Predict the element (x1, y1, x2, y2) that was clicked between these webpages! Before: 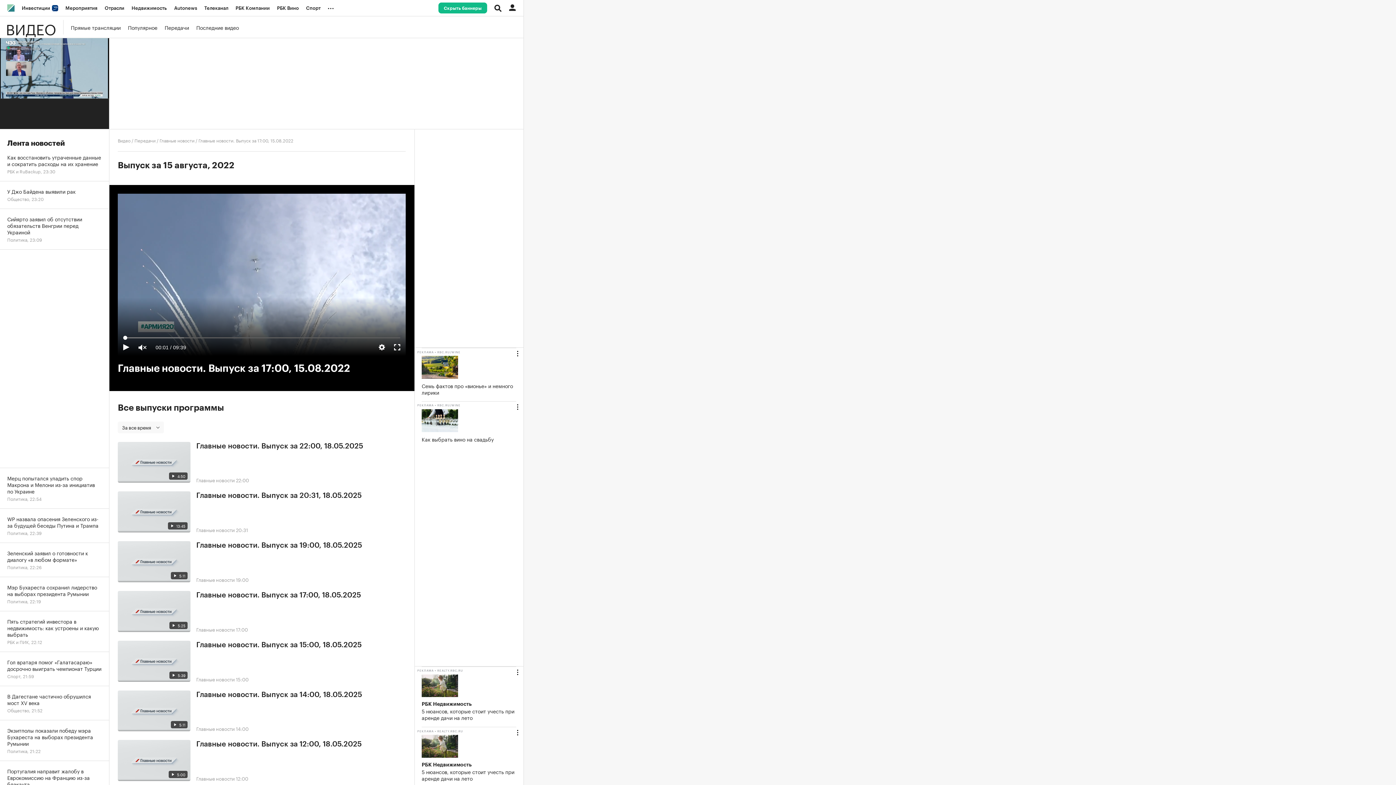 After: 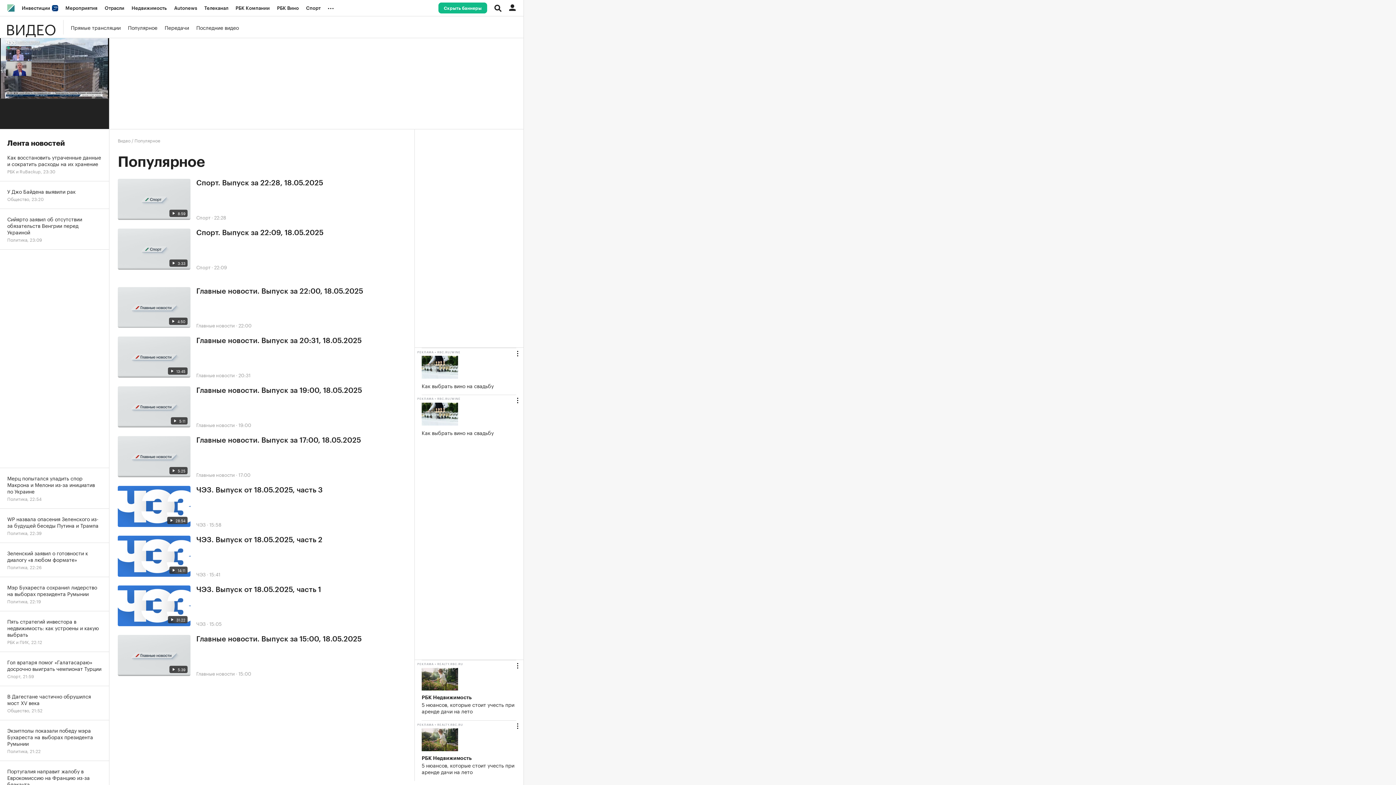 Action: label: Популярное bbox: (128, 22, 157, 31)